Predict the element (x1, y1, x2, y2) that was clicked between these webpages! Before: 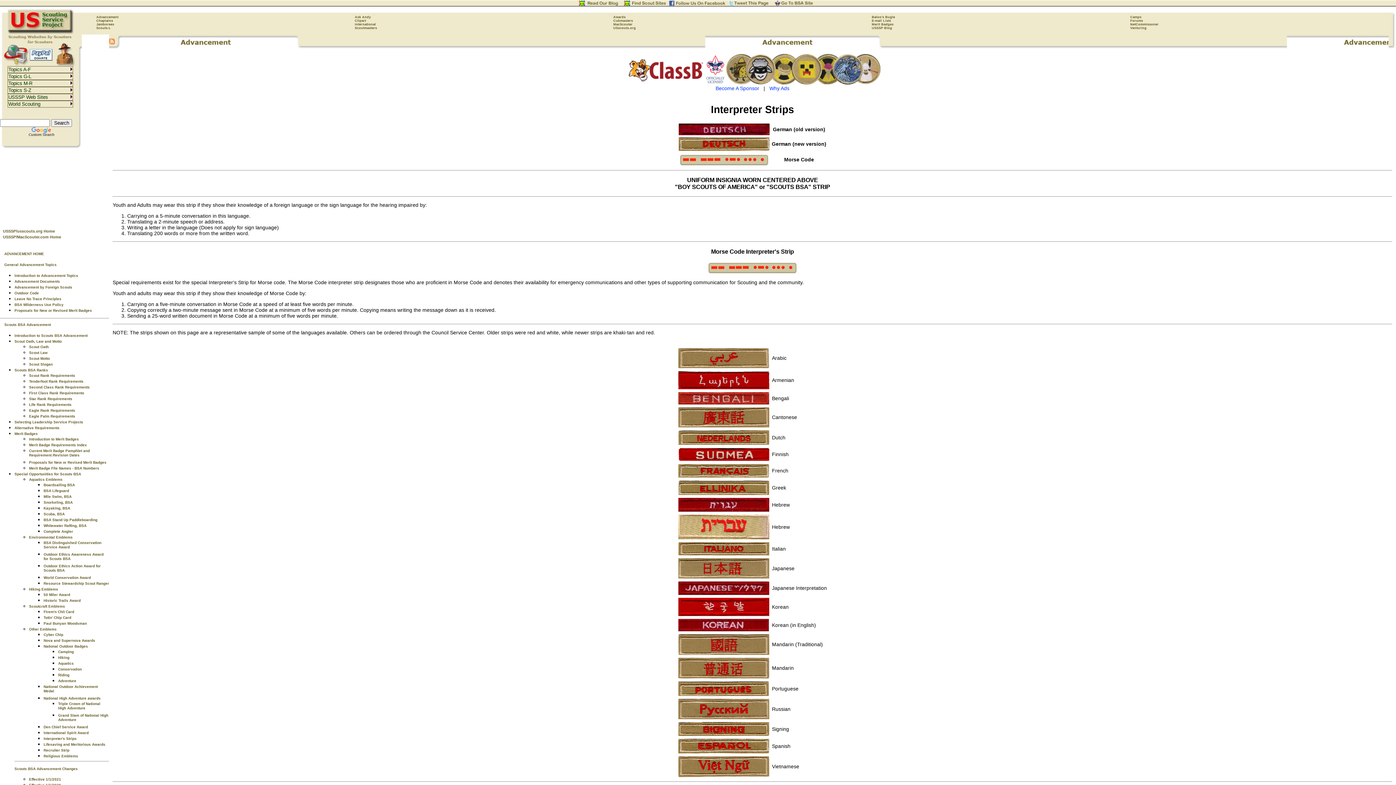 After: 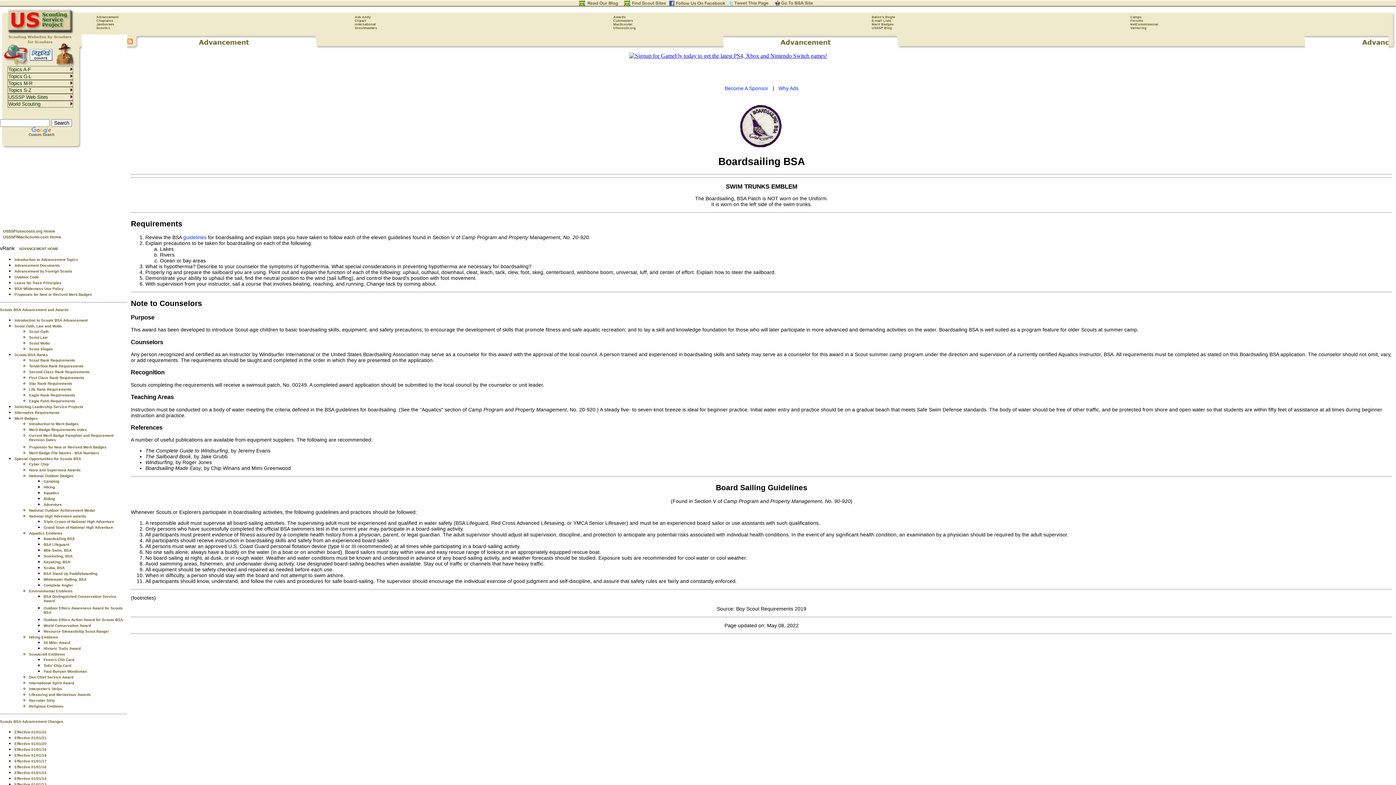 Action: label: Boardsailing BSA bbox: (43, 483, 74, 487)